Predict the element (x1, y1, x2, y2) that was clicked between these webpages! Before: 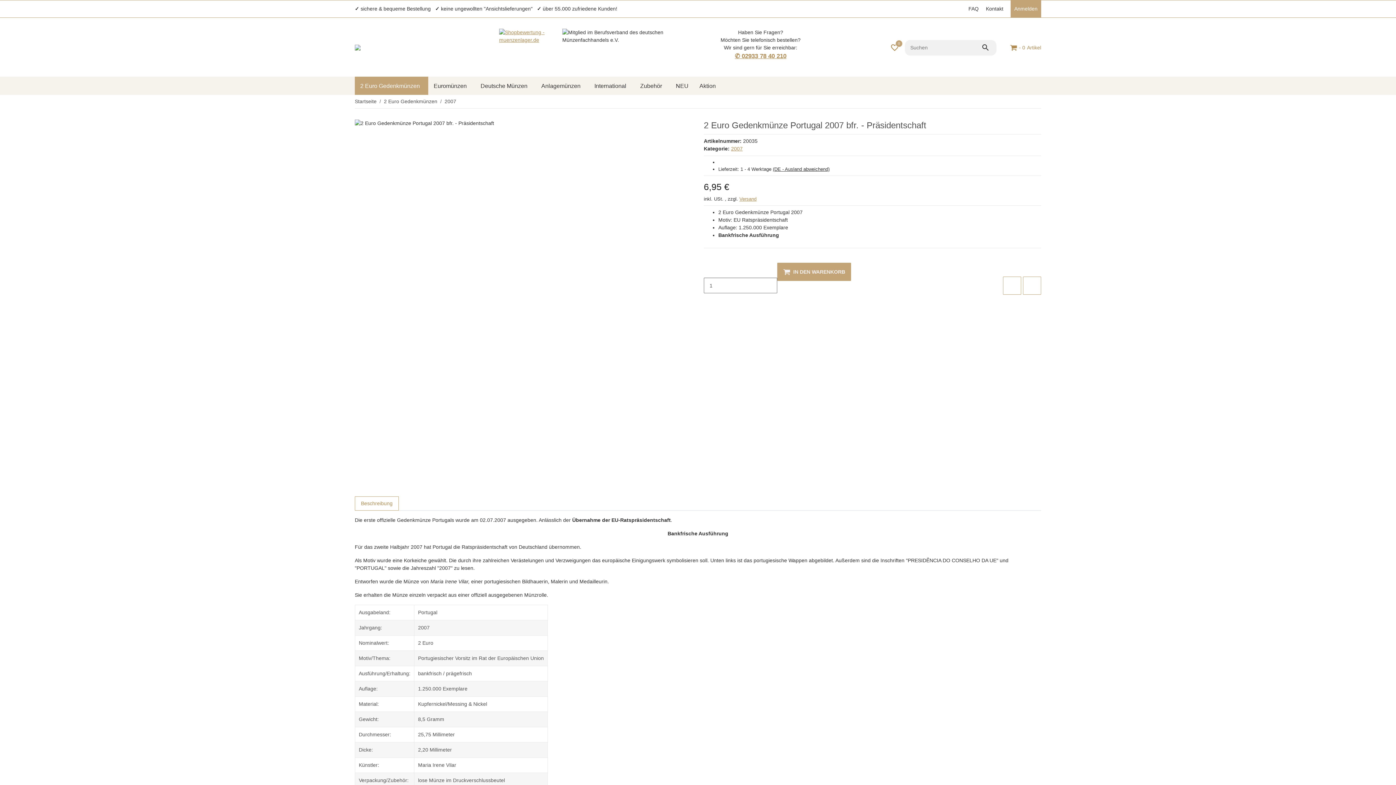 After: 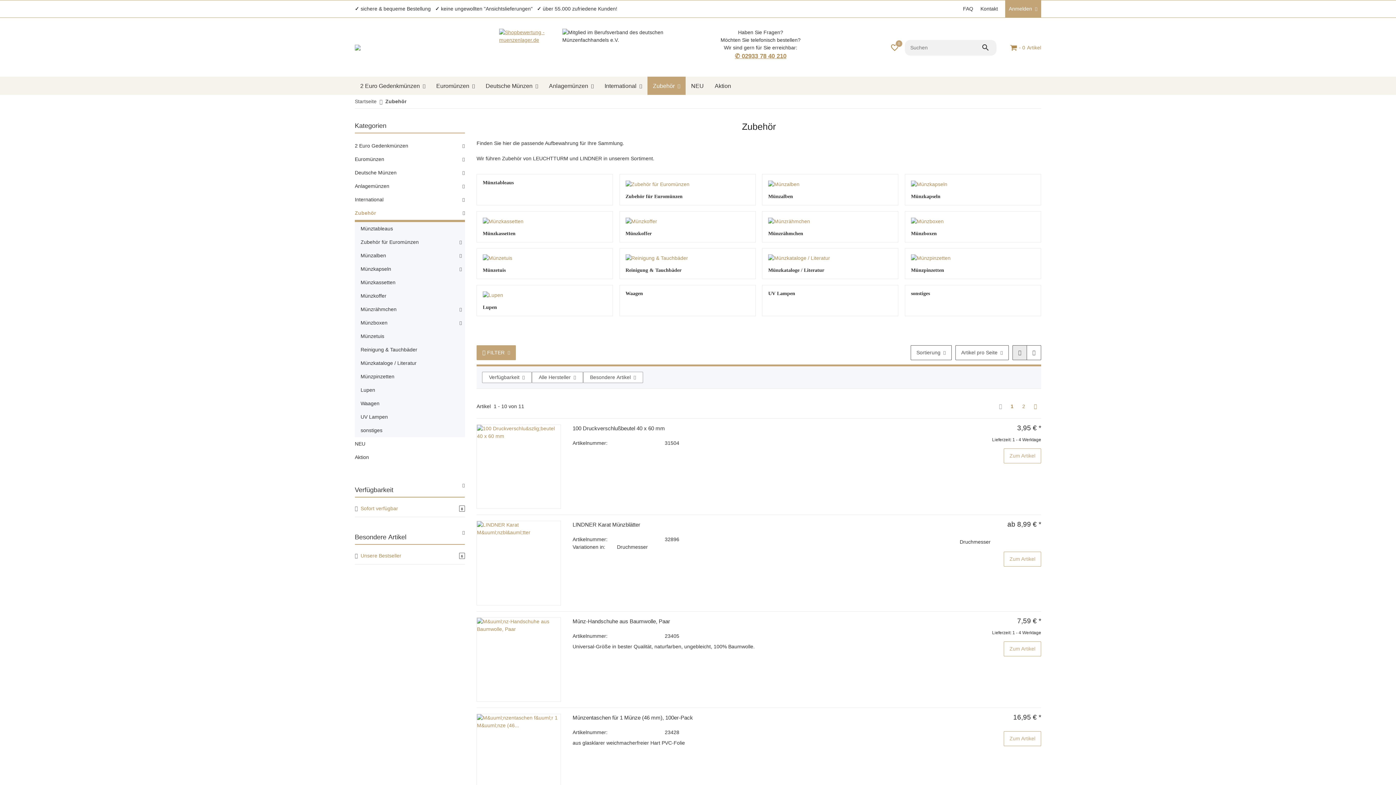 Action: bbox: (634, 73, 670, 96) label: Zubehör